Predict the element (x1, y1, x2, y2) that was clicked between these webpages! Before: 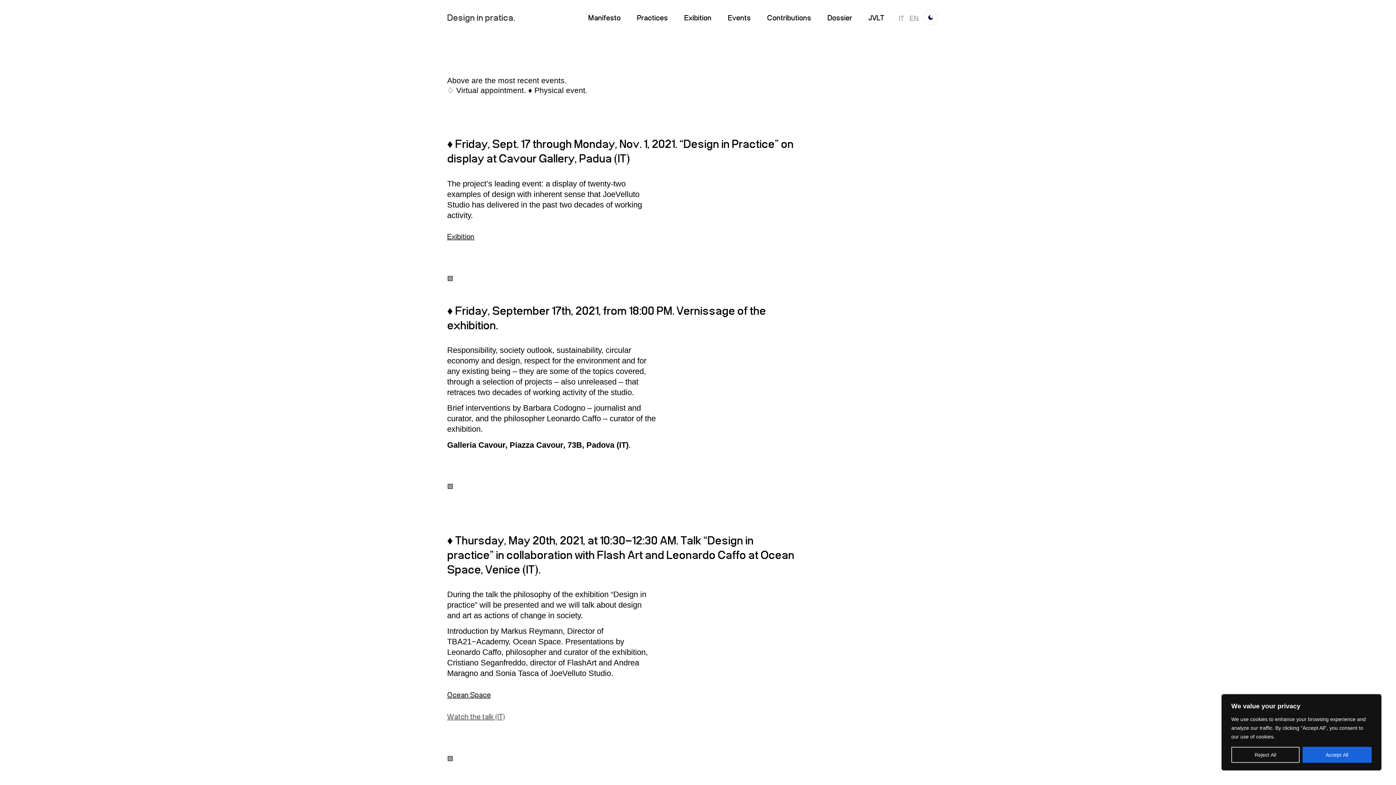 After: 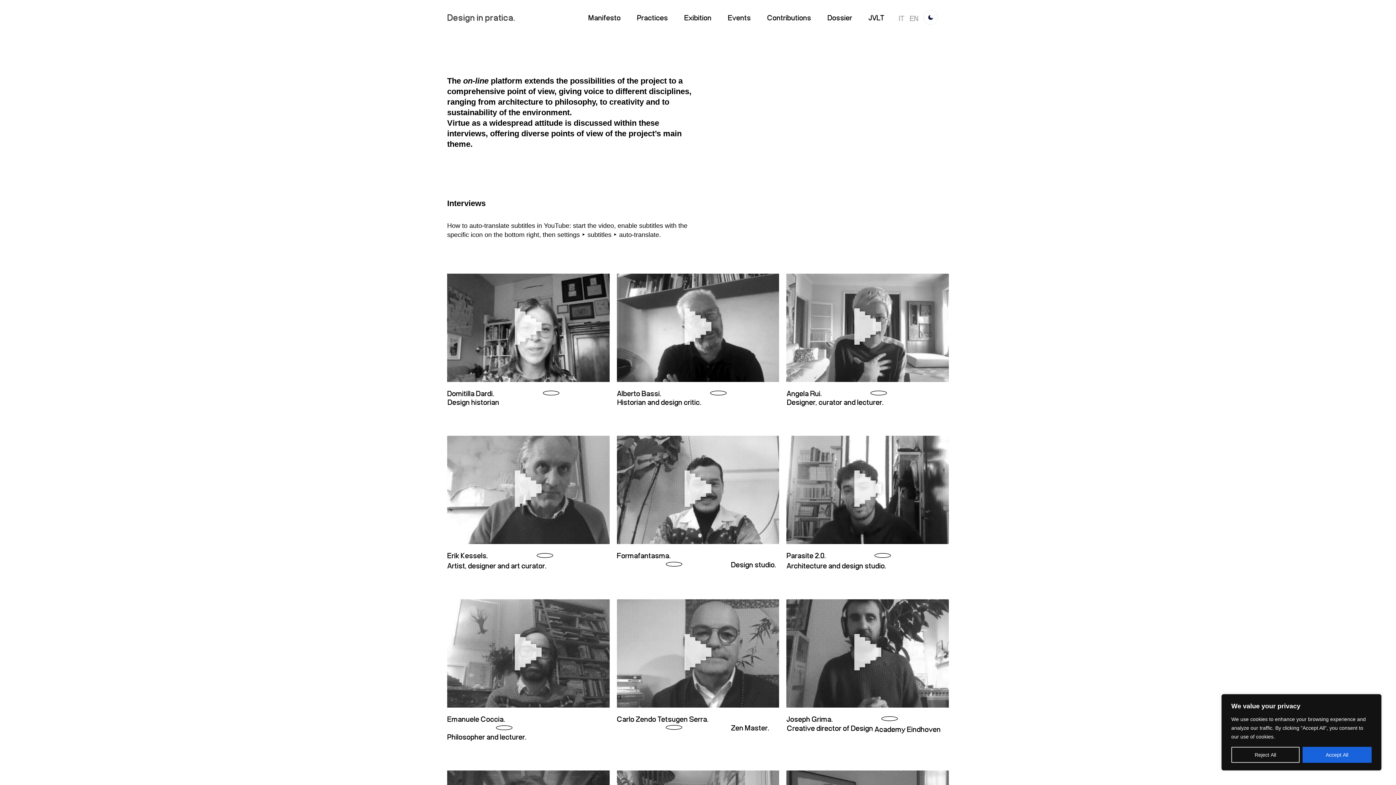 Action: label: Contributions bbox: (767, 14, 811, 21)